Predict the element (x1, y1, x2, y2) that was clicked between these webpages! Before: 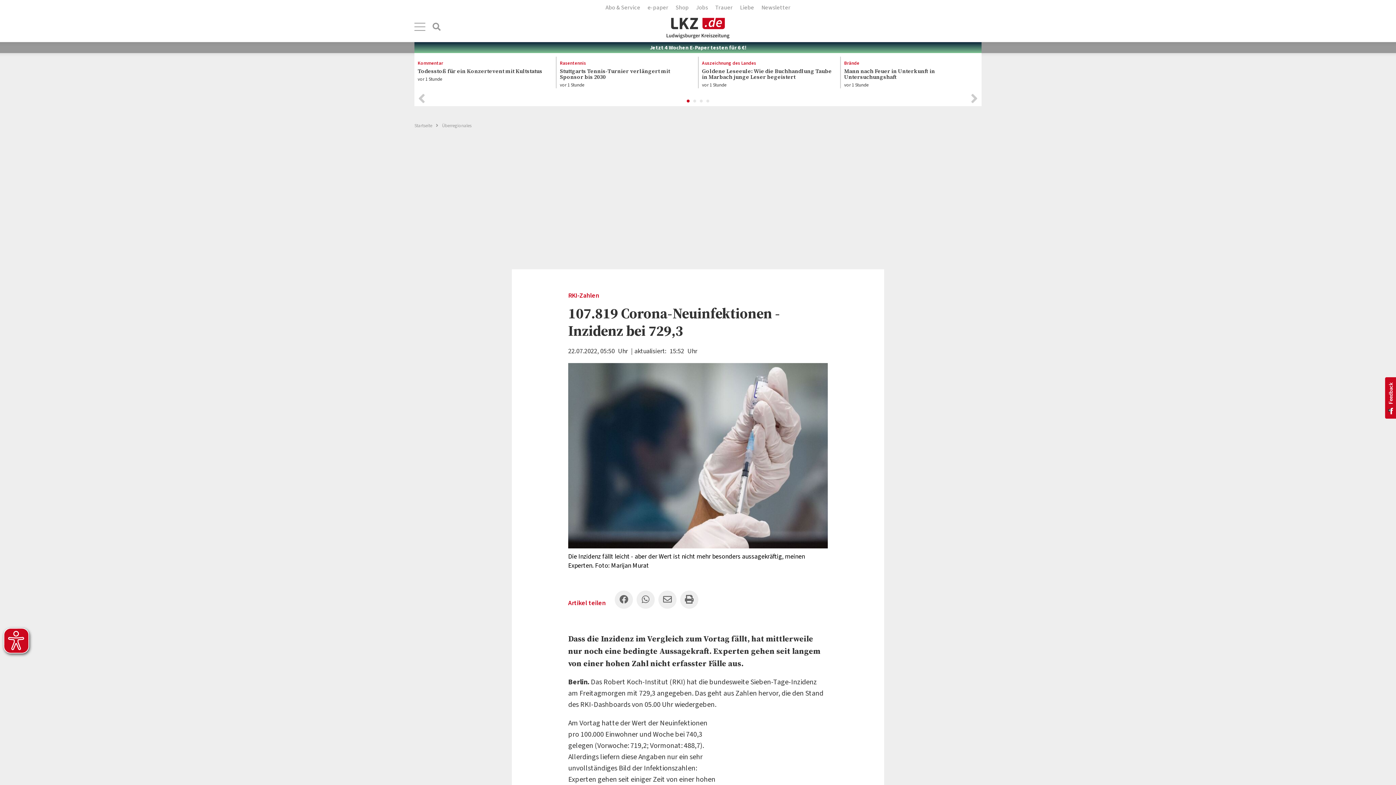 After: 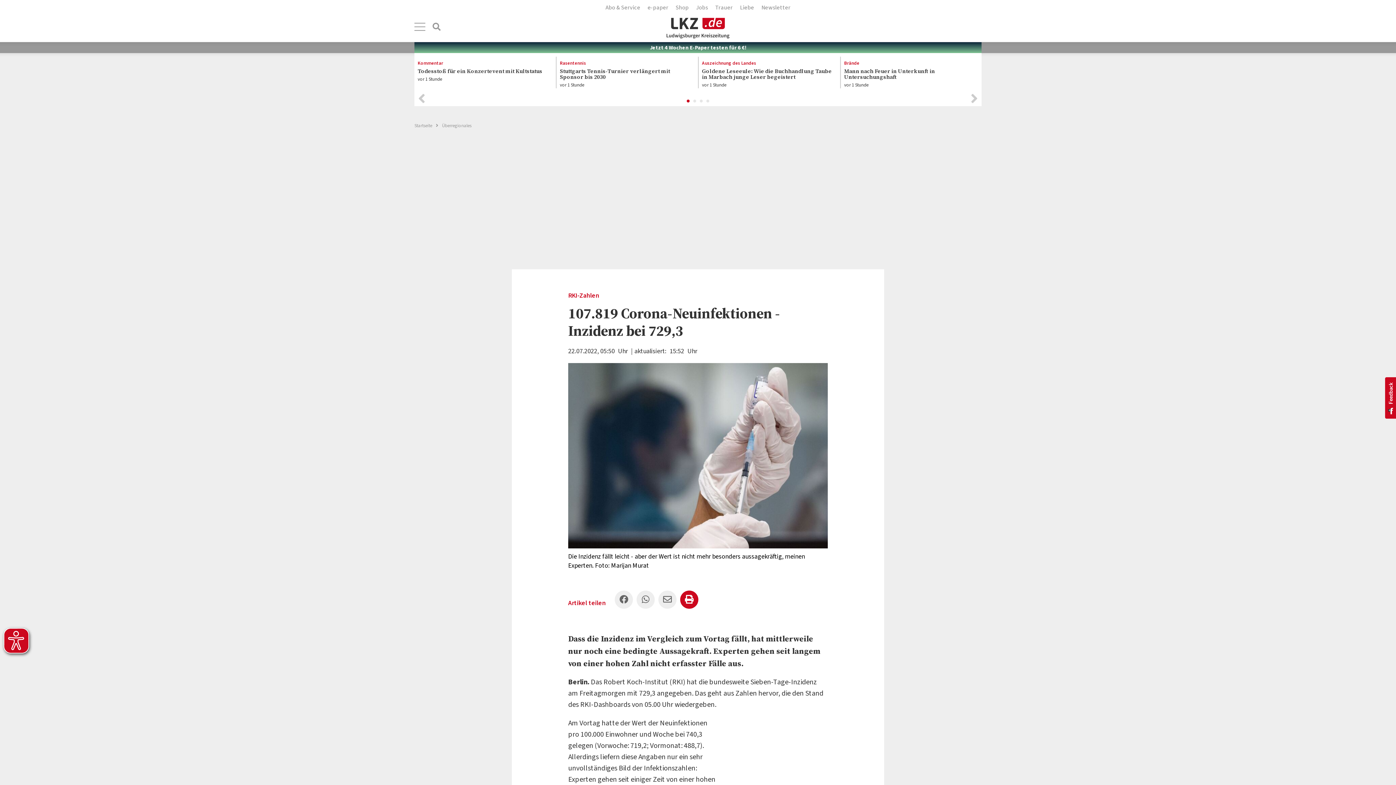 Action: bbox: (680, 590, 698, 608)